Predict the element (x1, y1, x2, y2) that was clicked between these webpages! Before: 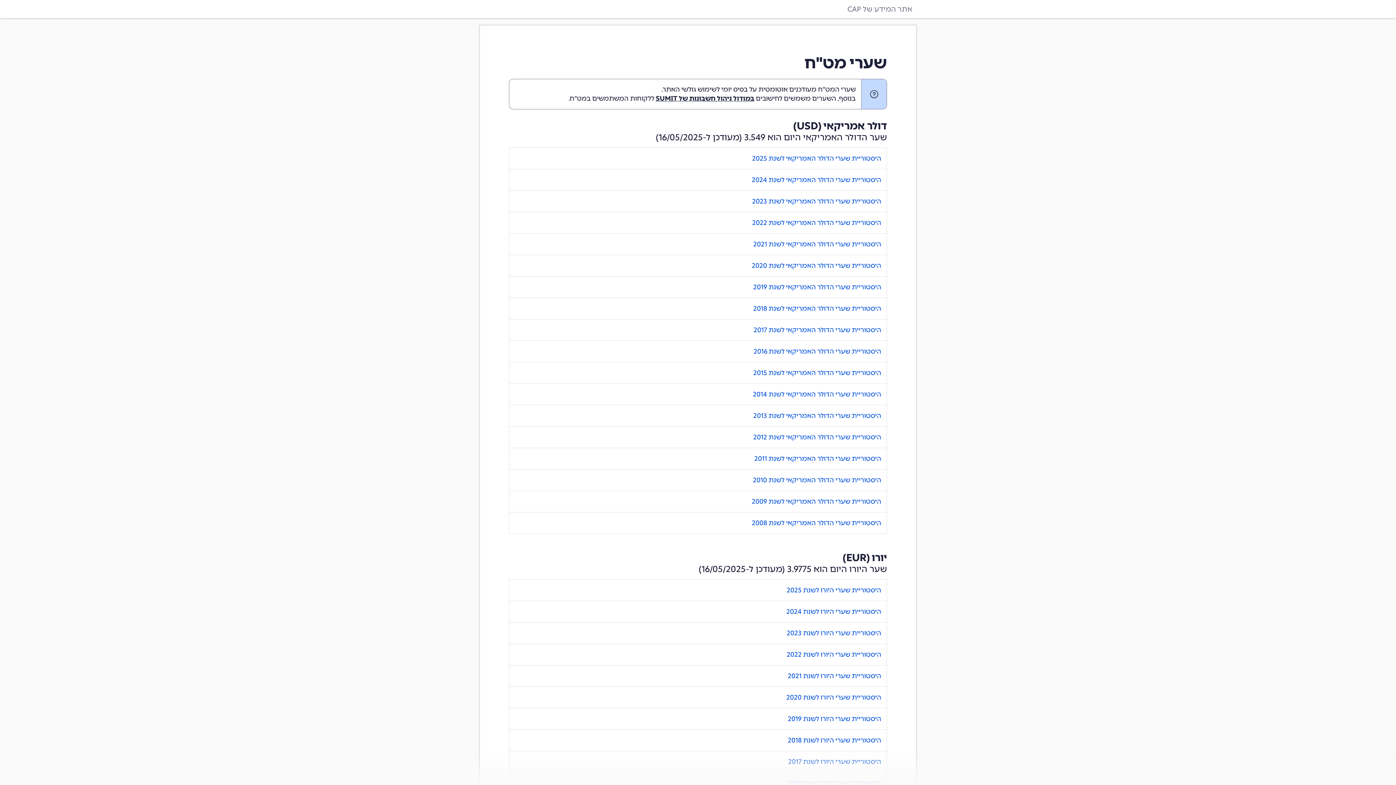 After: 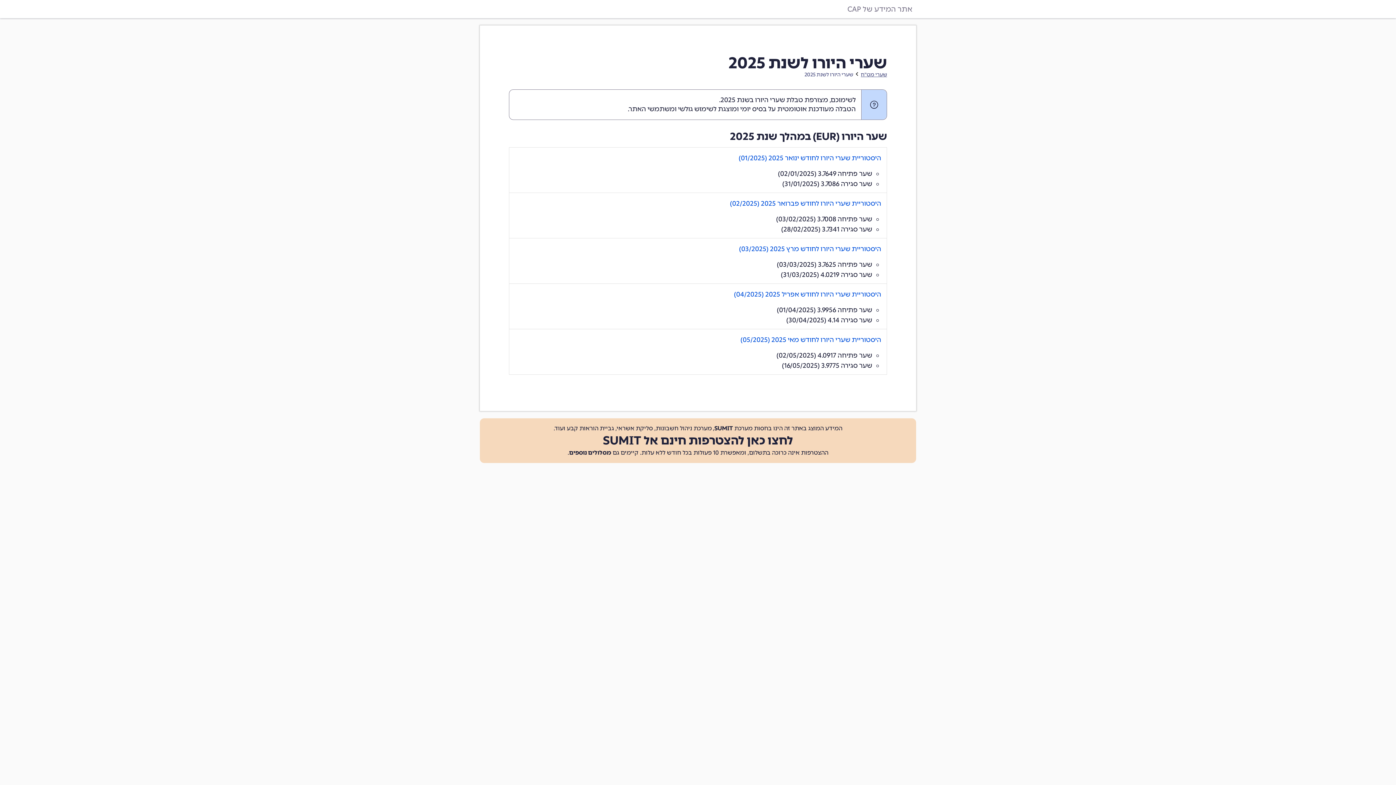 Action: bbox: (509, 580, 886, 601) label: היסטוריית שערי היורו לשנת 2025